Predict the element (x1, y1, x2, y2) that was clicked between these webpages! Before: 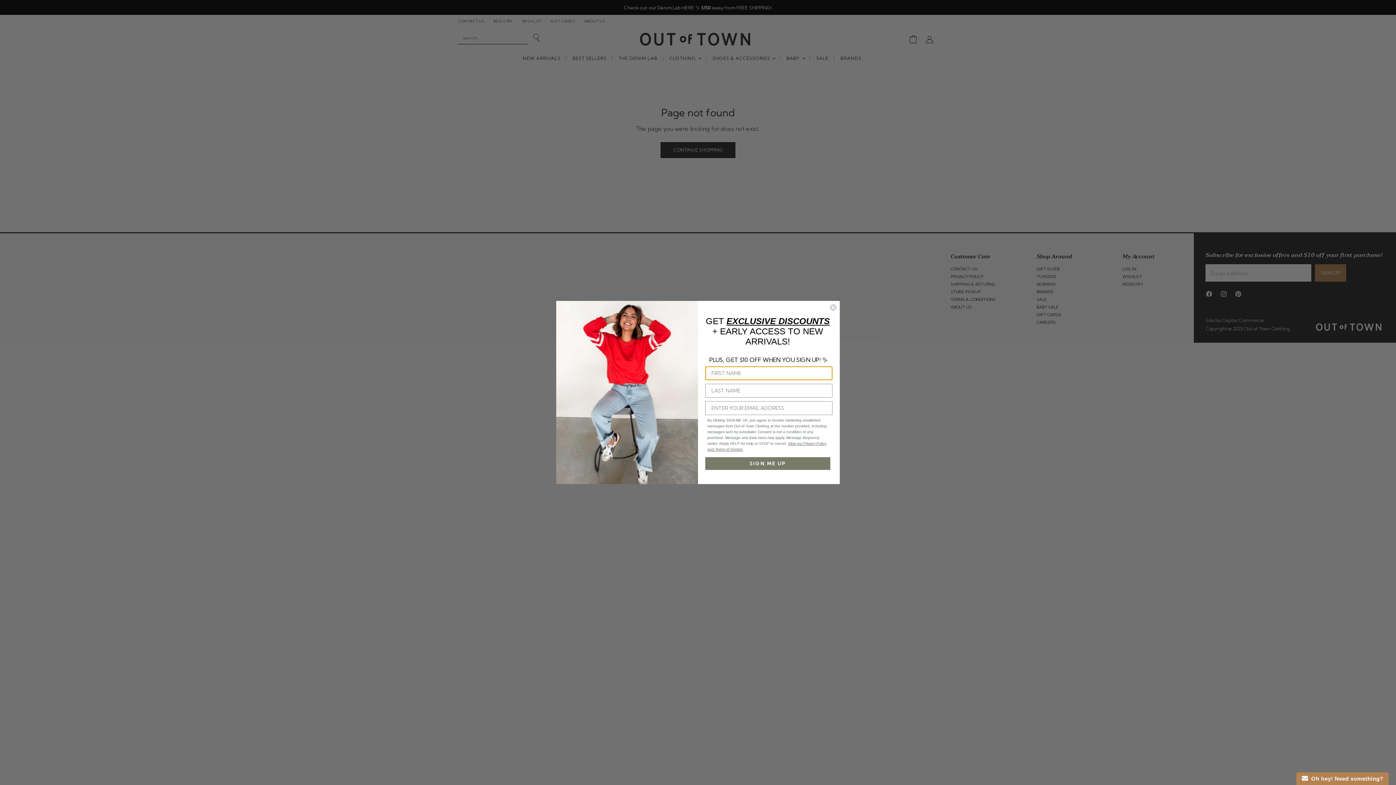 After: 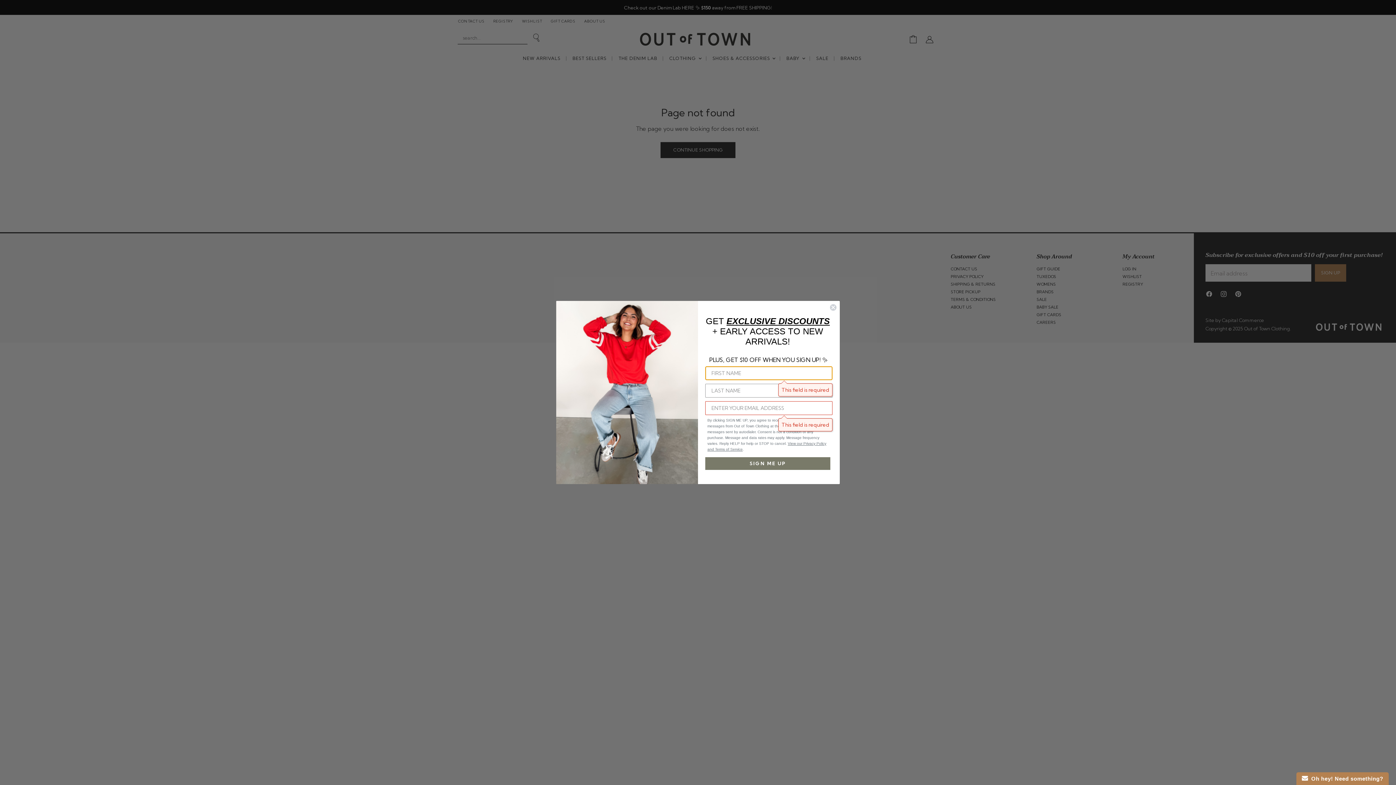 Action: label: SIGN ME UP bbox: (705, 457, 830, 470)